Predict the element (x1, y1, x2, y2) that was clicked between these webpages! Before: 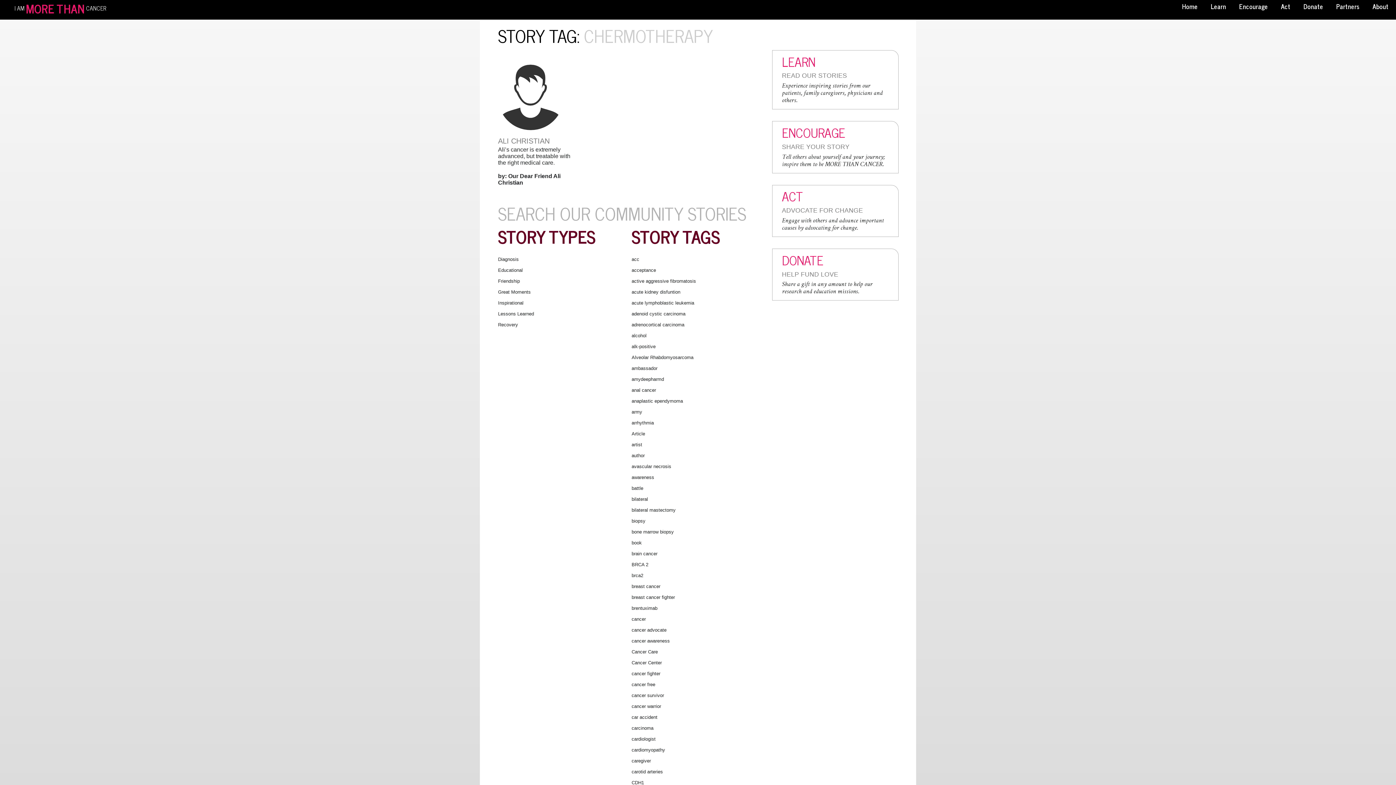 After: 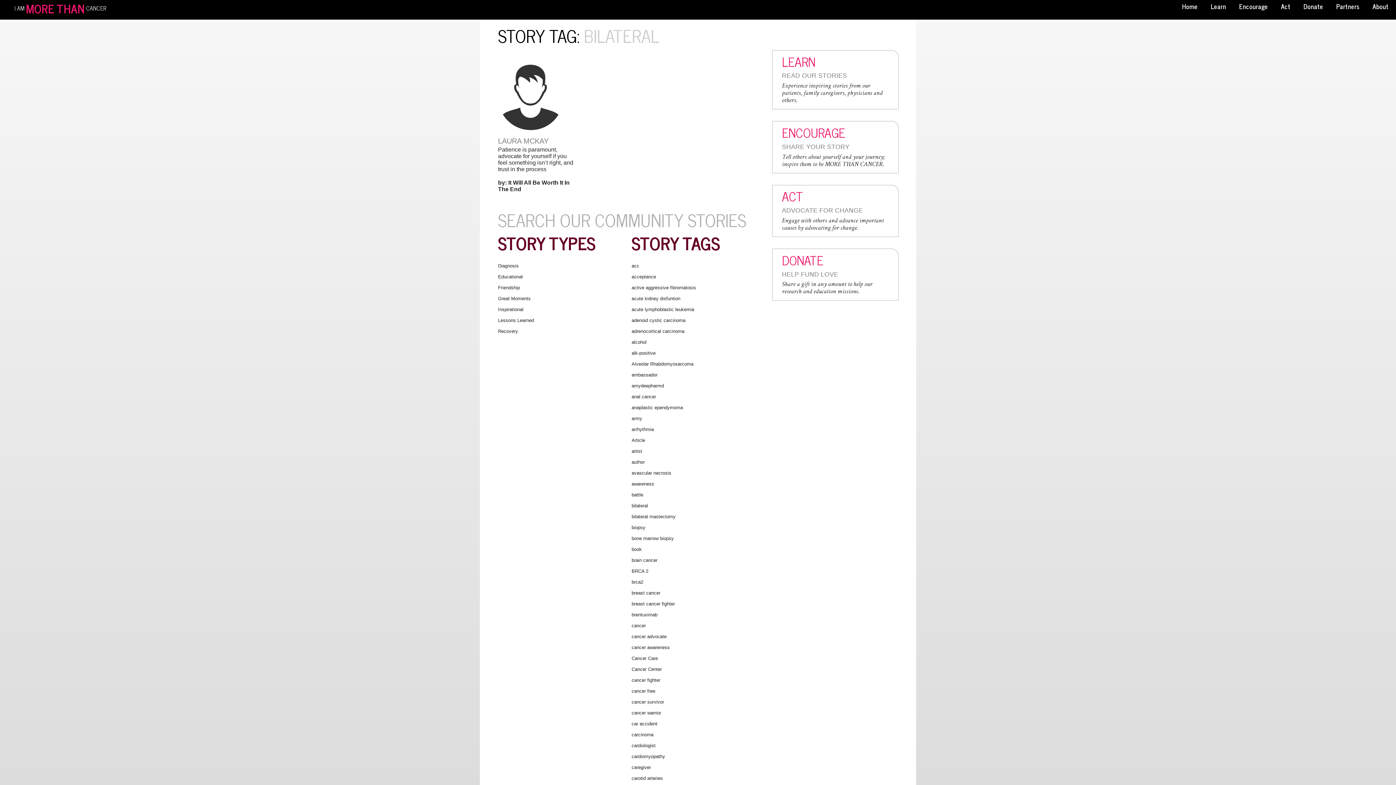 Action: label: bilateral bbox: (631, 496, 648, 502)